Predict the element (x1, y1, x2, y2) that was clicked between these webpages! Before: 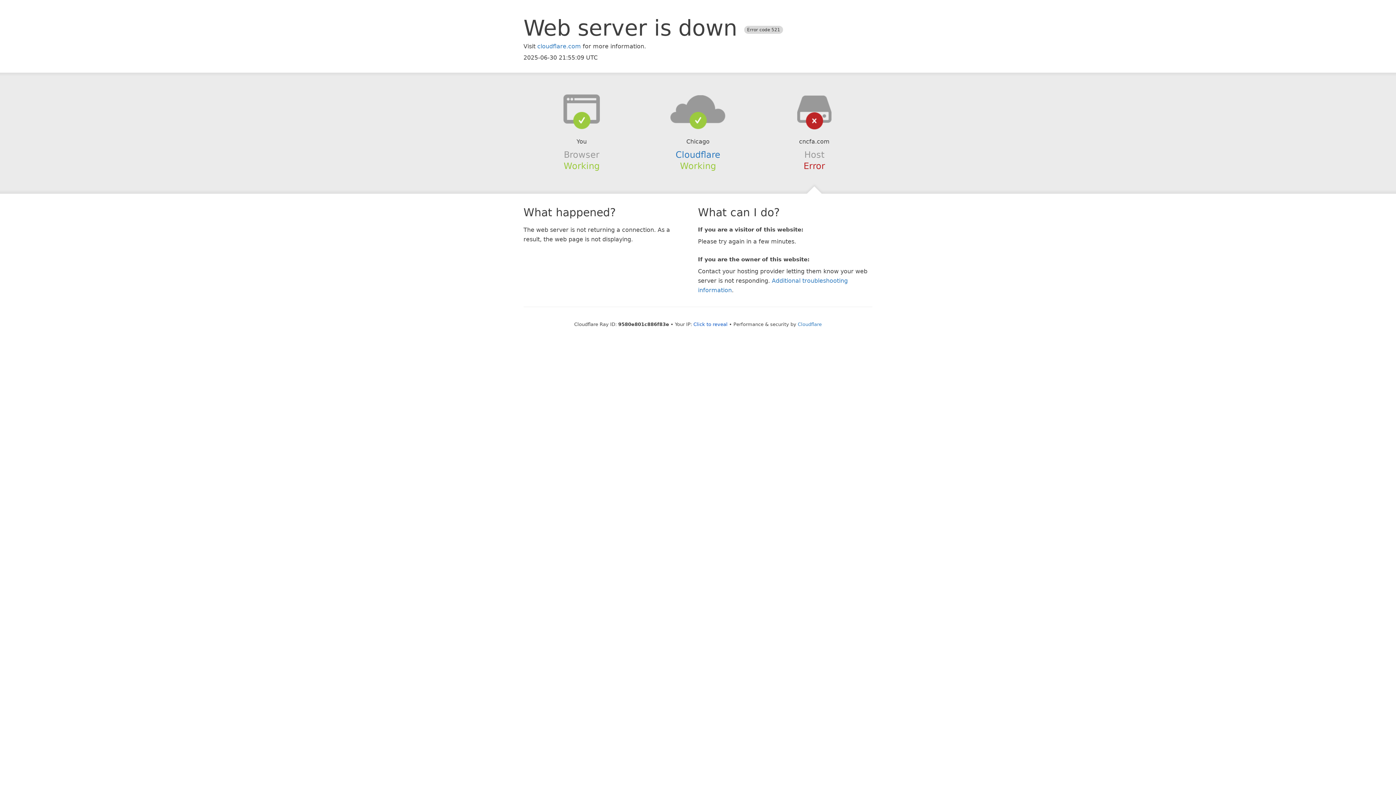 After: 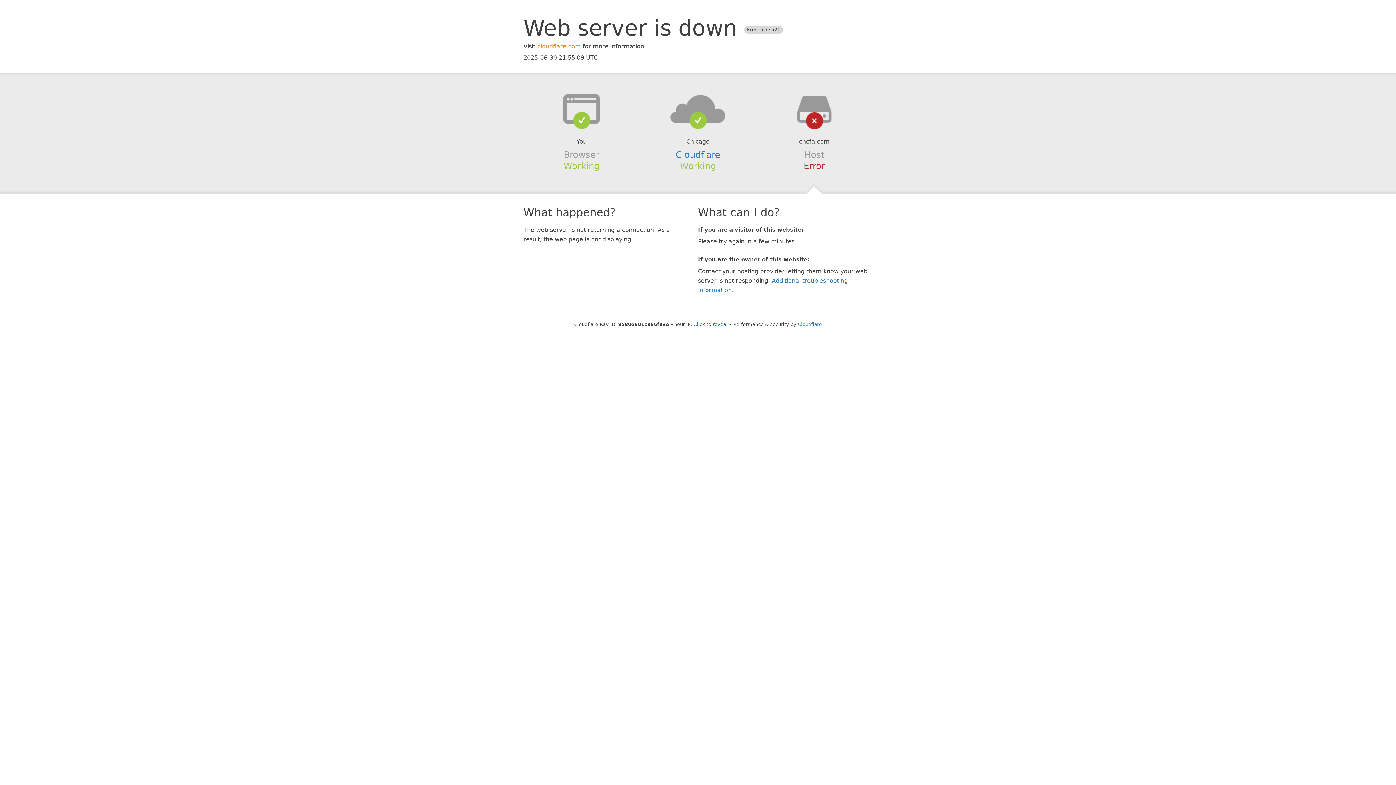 Action: label: cloudflare.com bbox: (537, 42, 581, 49)